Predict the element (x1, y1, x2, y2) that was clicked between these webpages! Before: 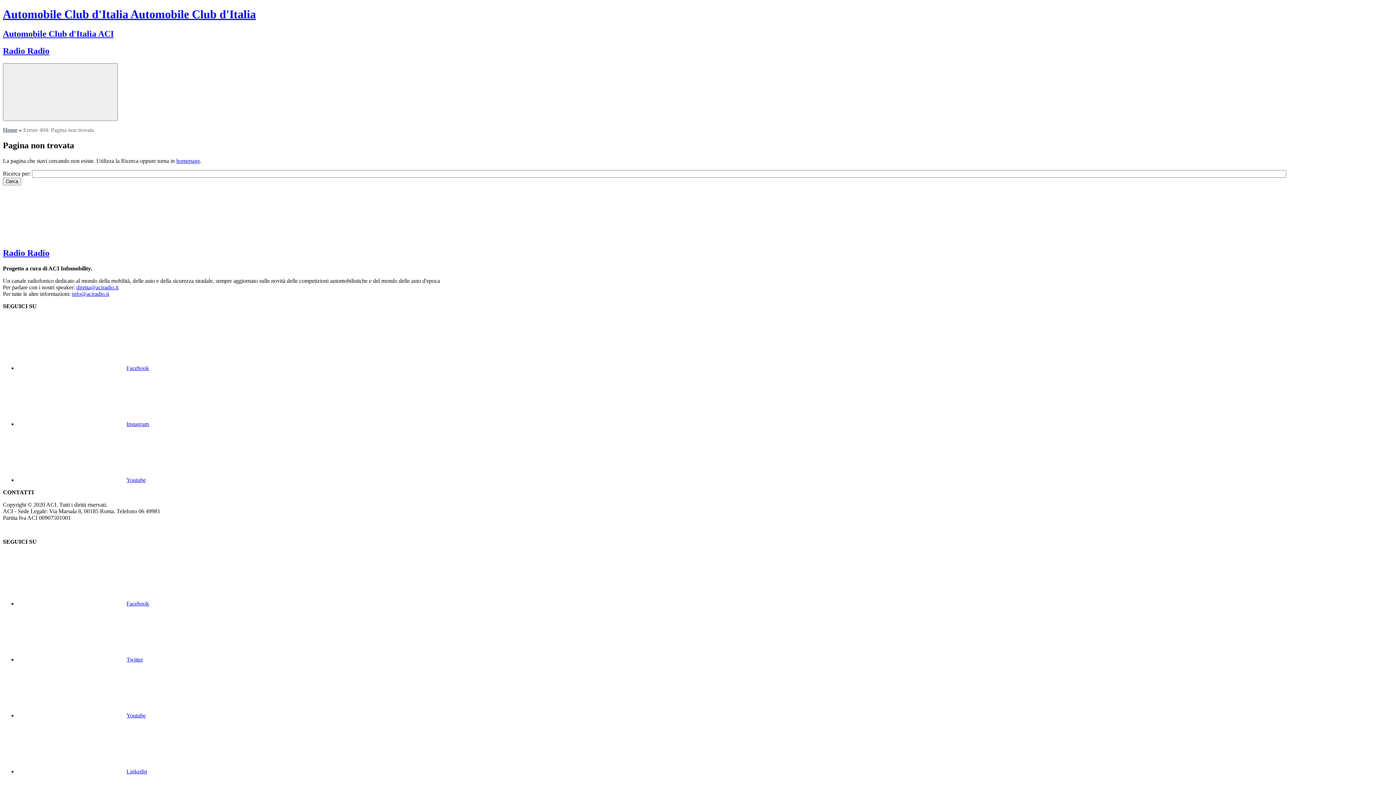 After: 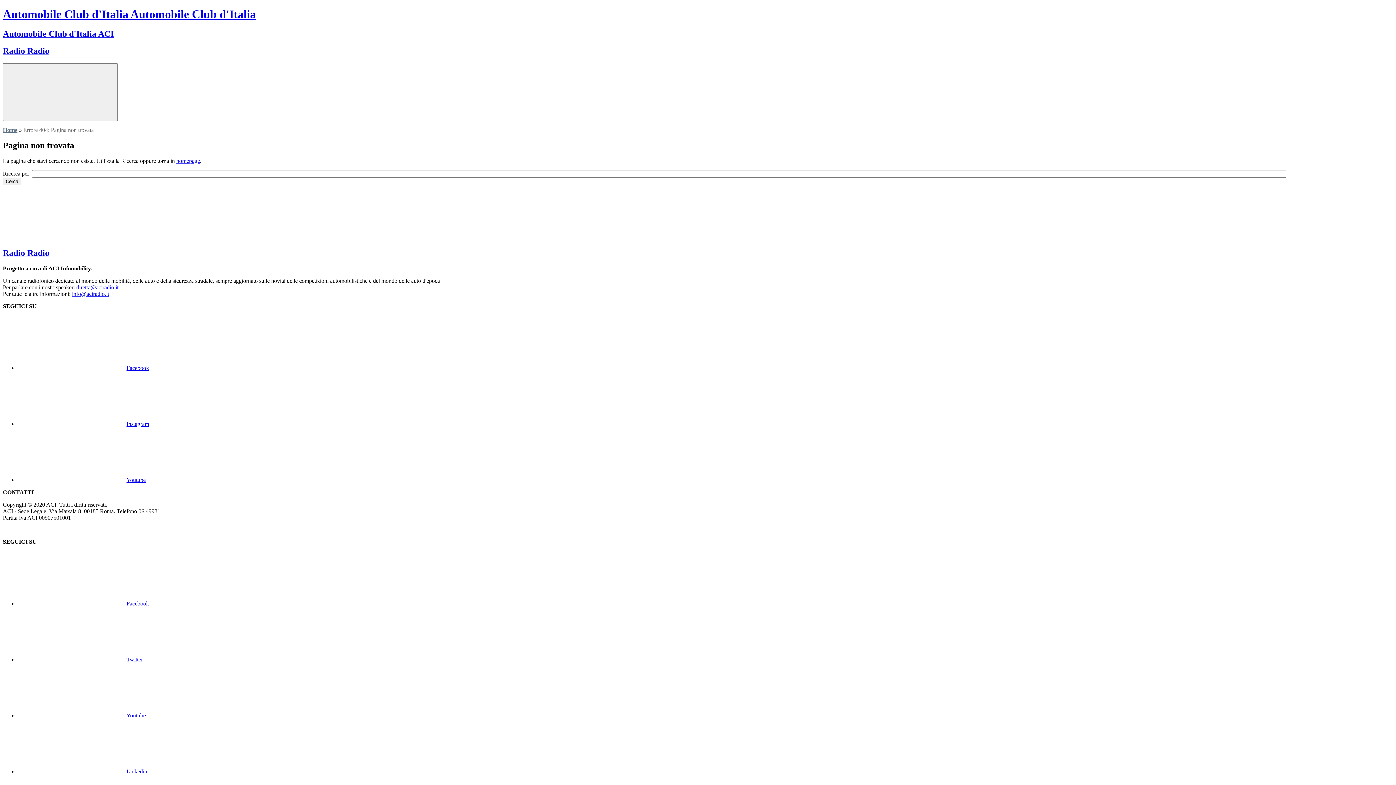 Action: bbox: (17, 656, 142, 663) label: Twitter